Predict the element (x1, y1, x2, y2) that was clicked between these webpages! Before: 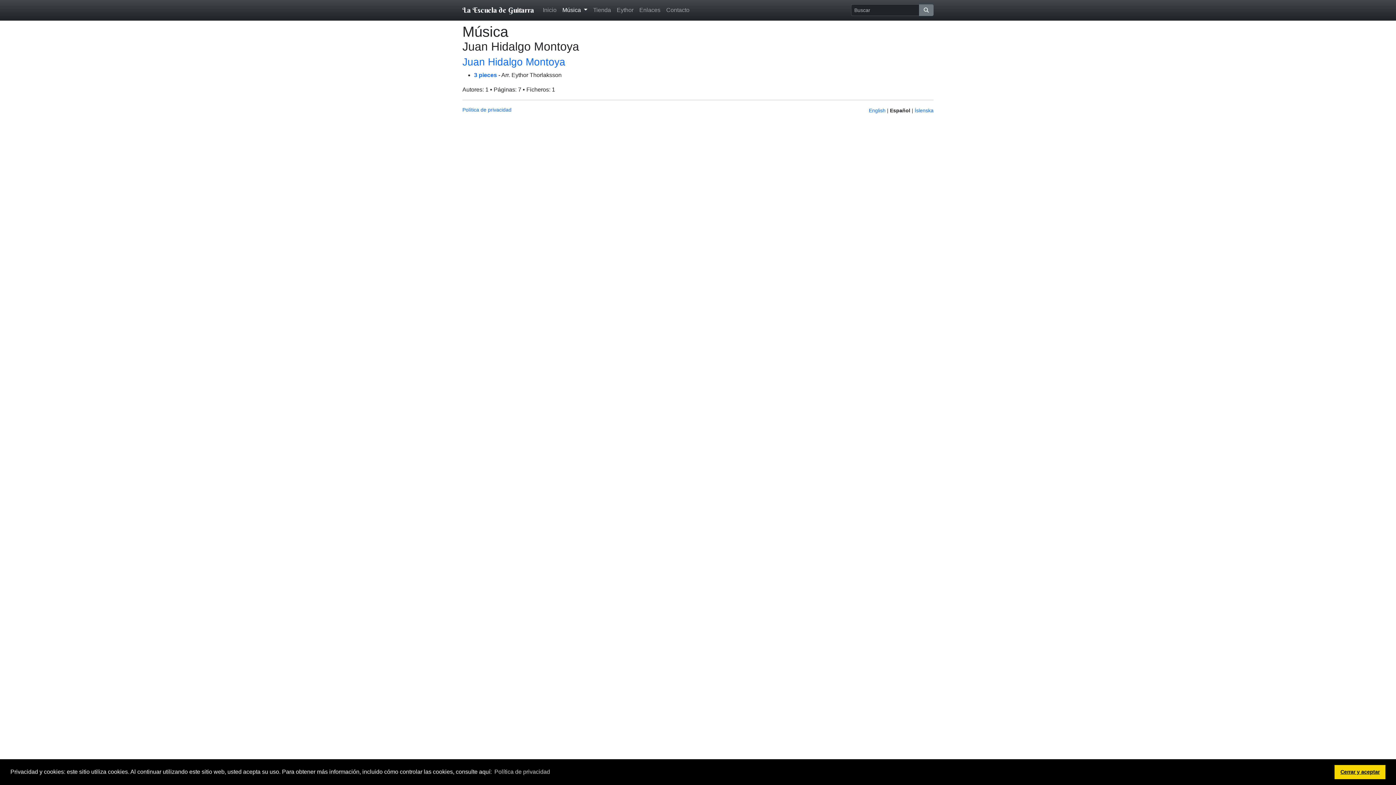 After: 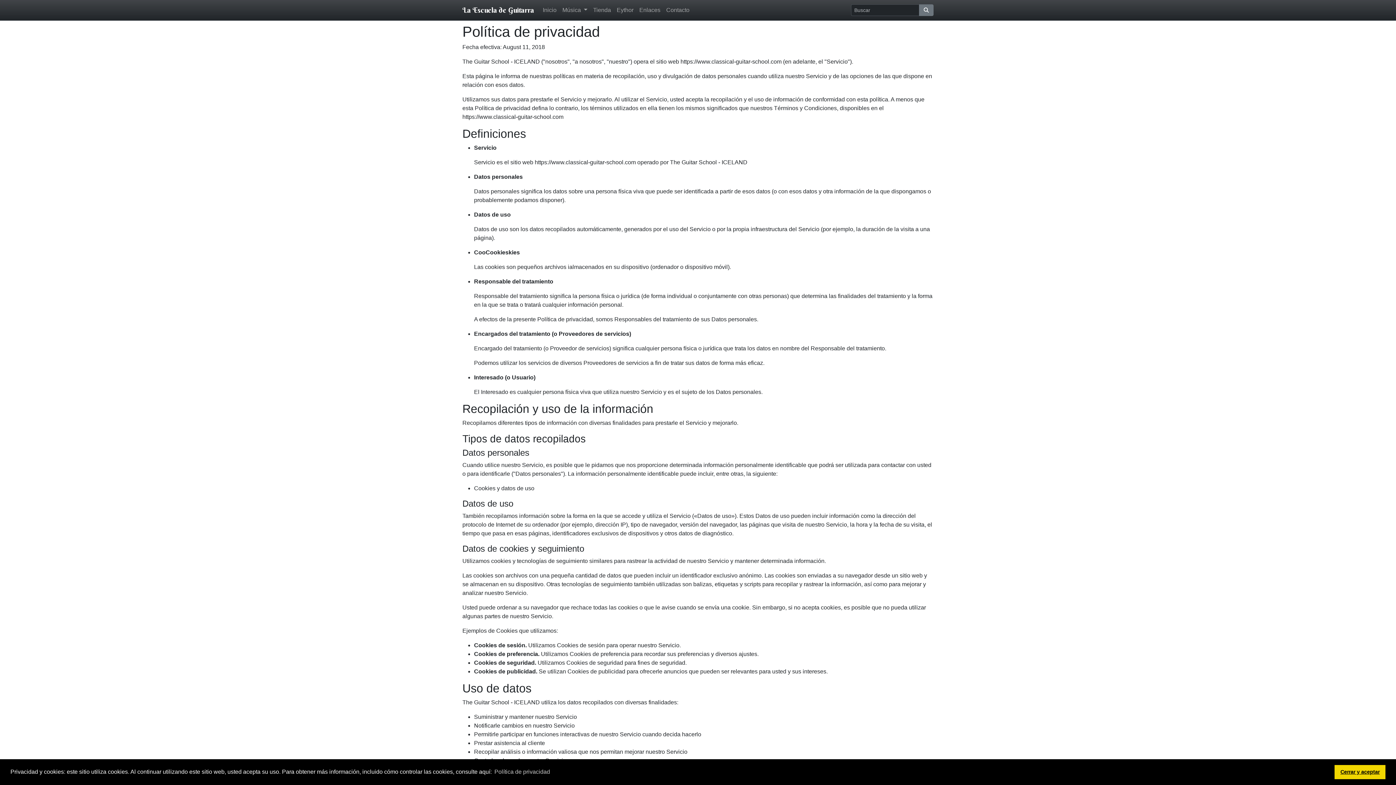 Action: label: Política de privacidad bbox: (462, 106, 511, 112)